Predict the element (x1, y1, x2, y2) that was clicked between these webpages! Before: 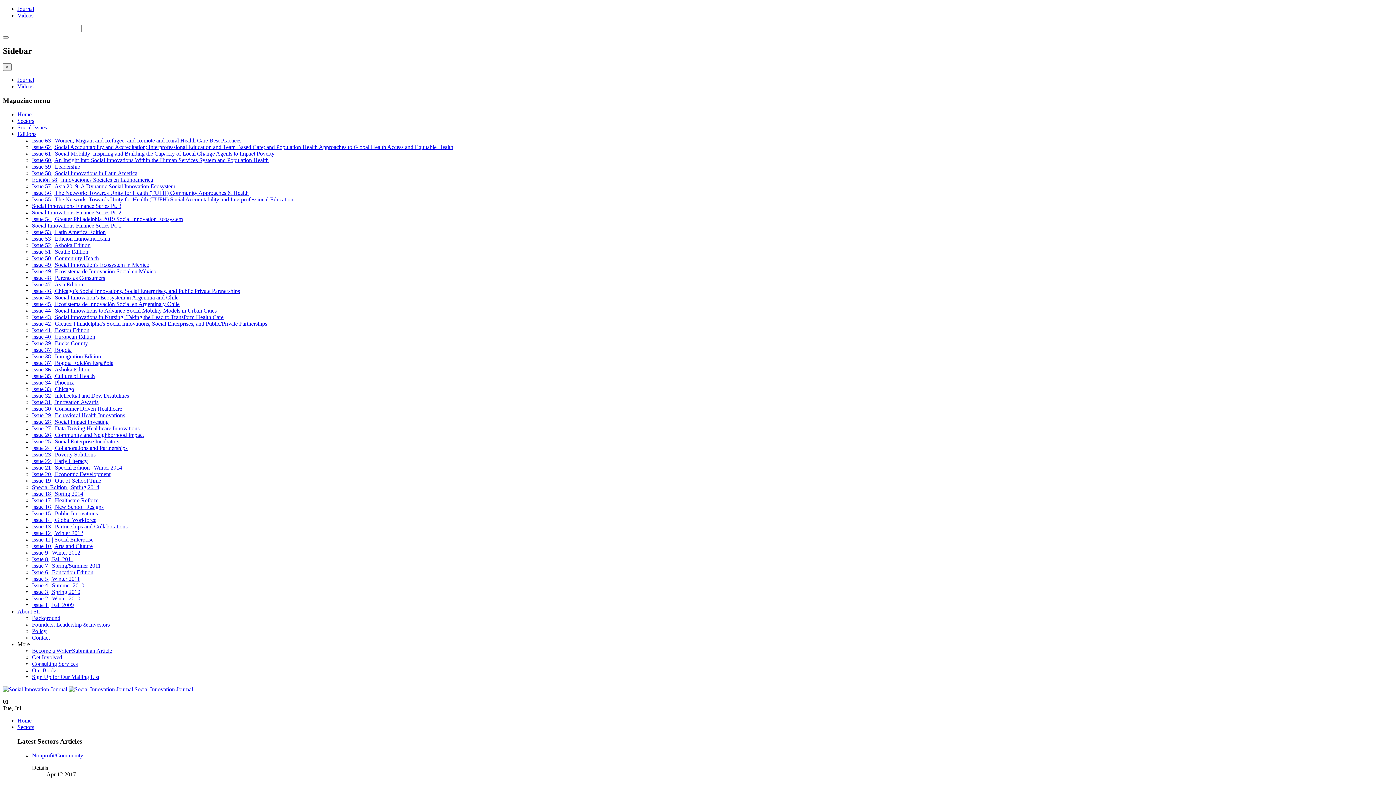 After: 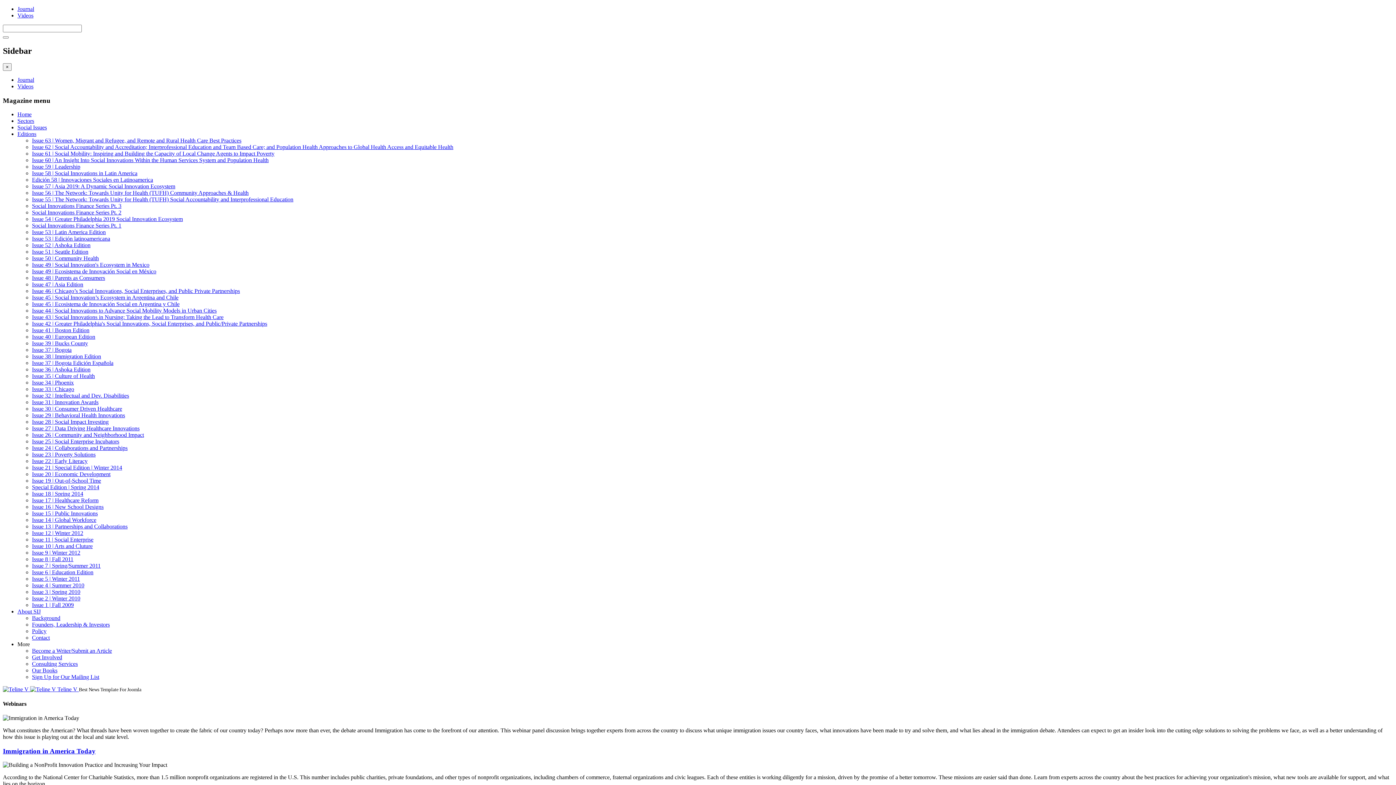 Action: label: Videos bbox: (17, 83, 33, 89)